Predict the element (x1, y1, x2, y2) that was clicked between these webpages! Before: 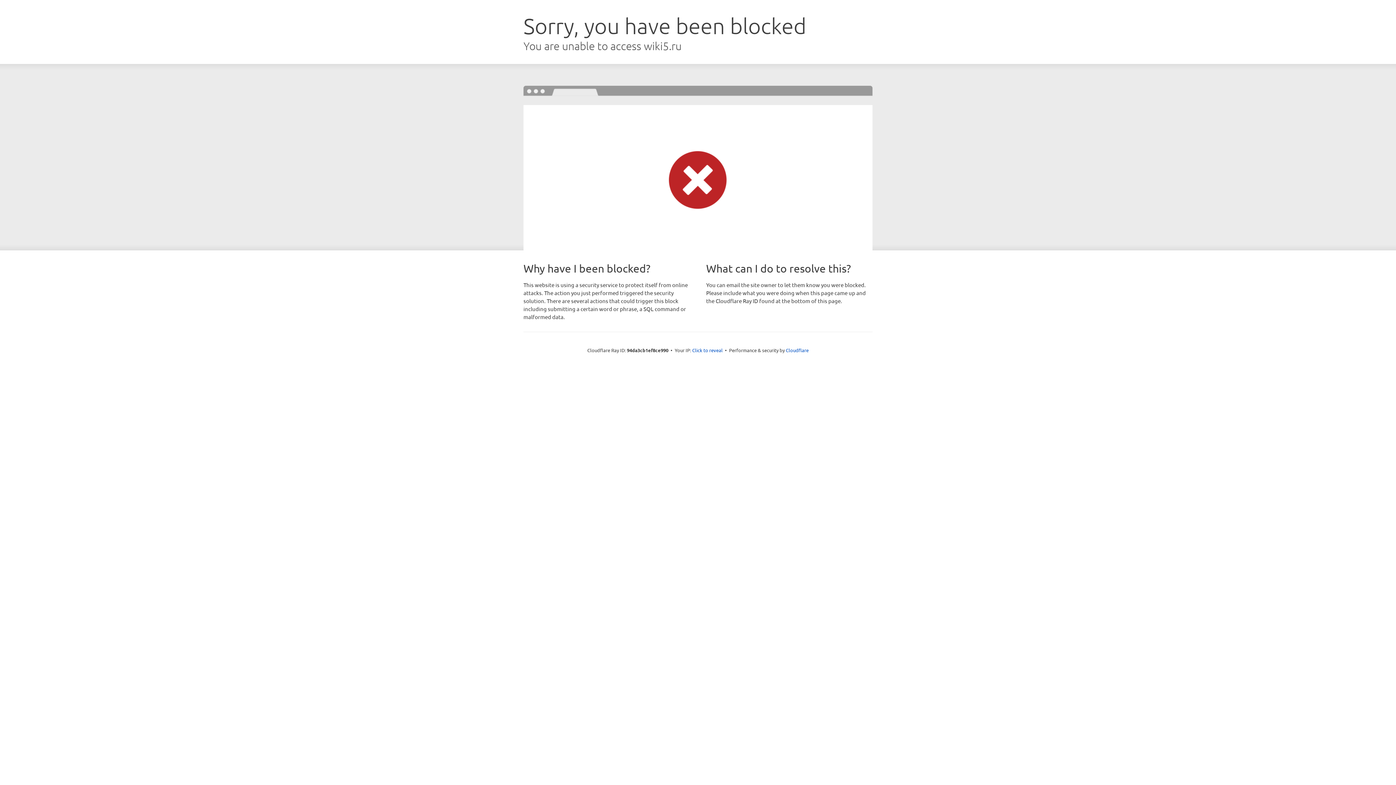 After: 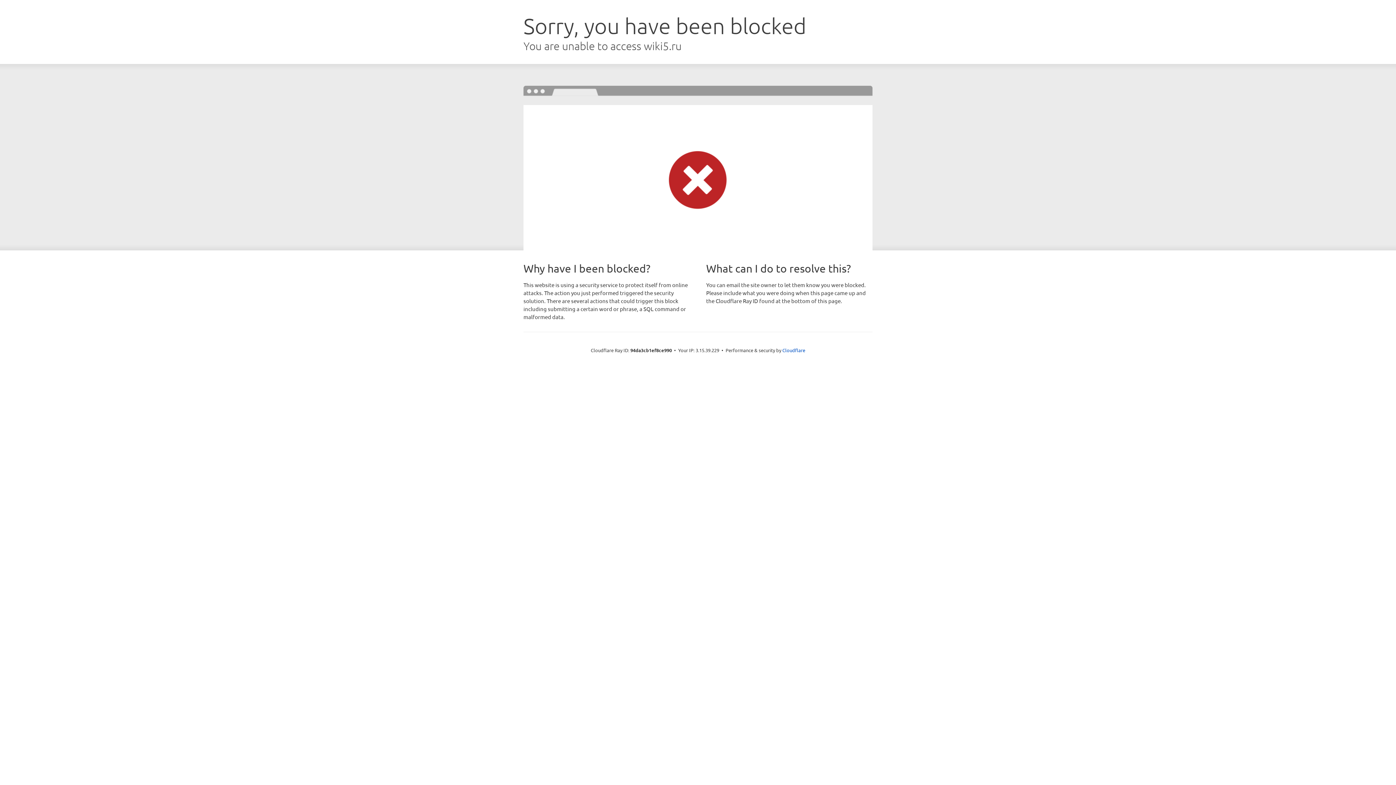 Action: bbox: (692, 346, 722, 353) label: Click to reveal